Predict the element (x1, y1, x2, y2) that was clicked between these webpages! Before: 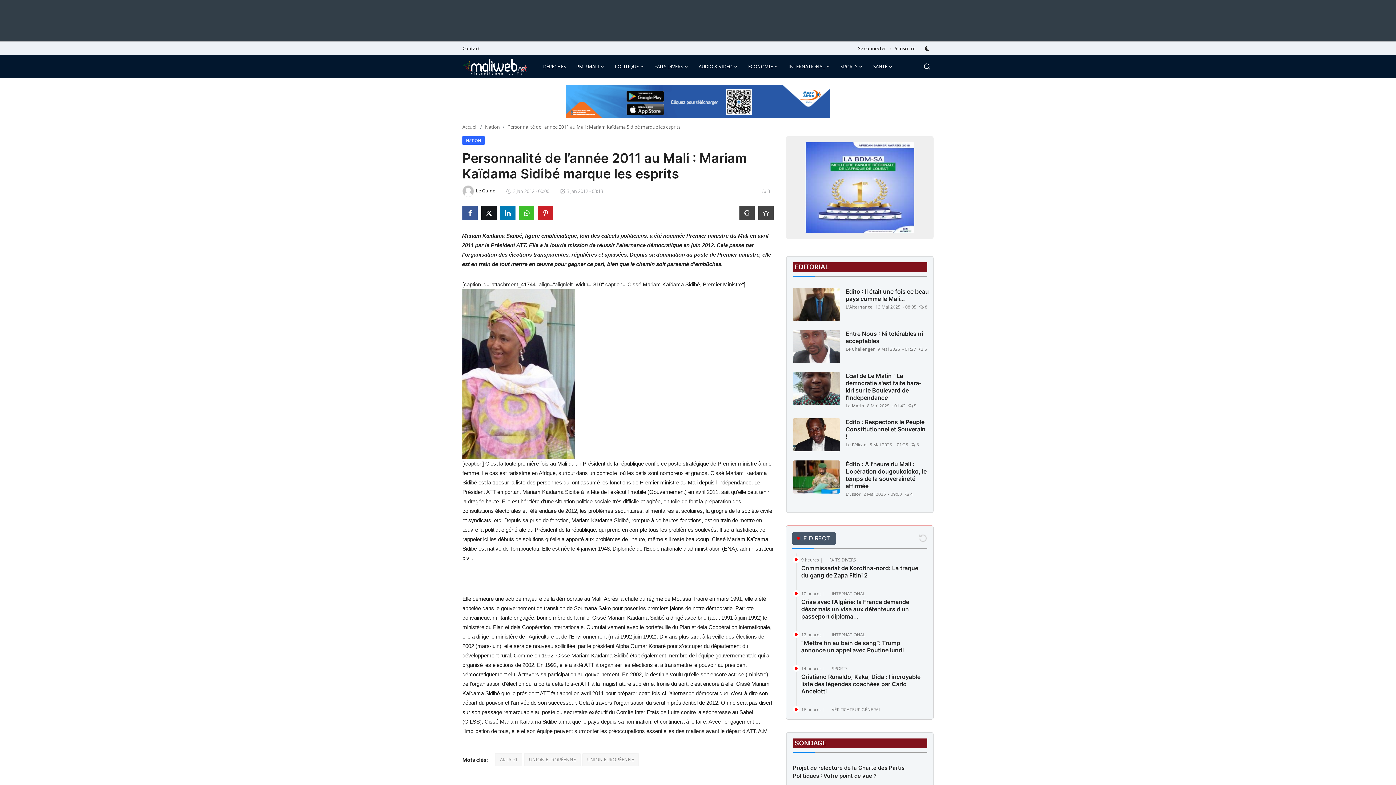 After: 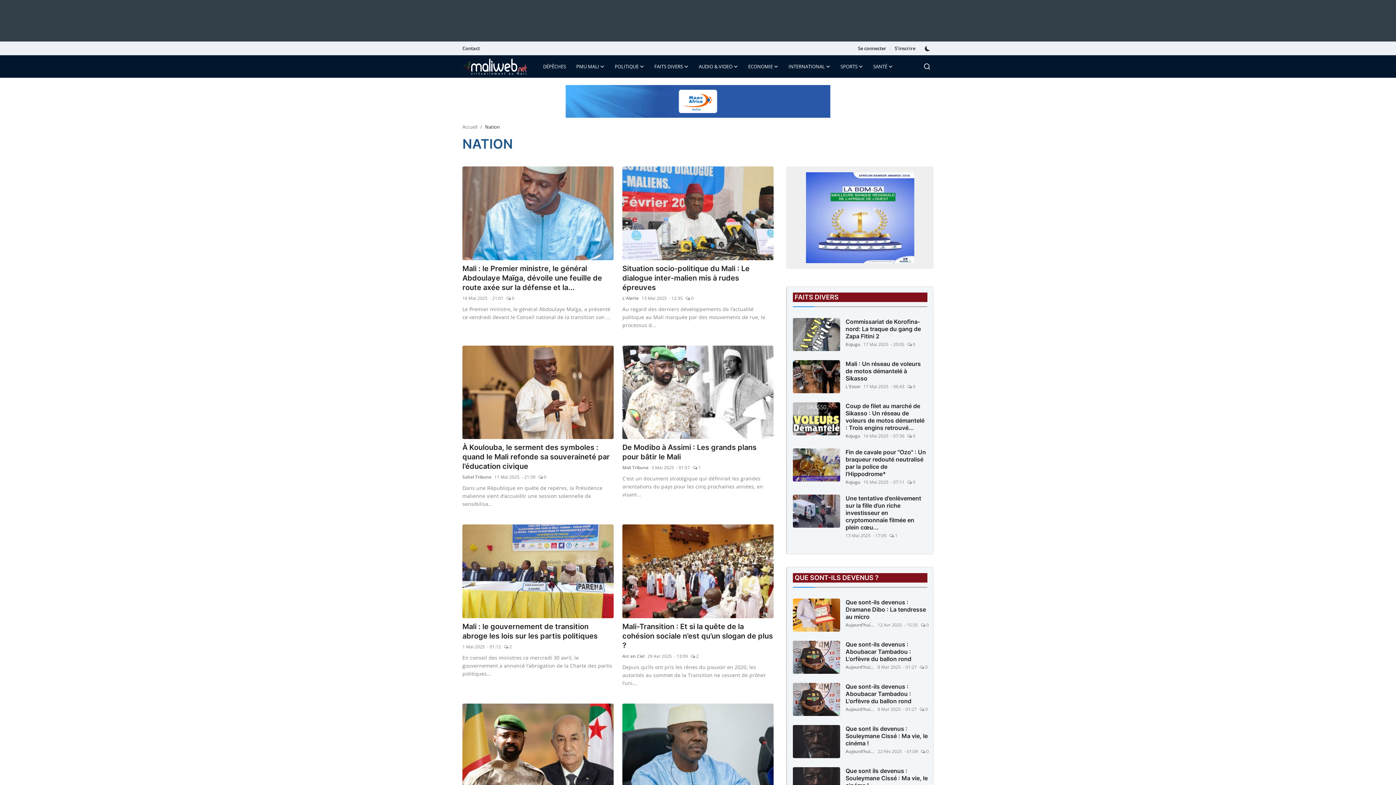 Action: bbox: (462, 136, 484, 143) label: NATION